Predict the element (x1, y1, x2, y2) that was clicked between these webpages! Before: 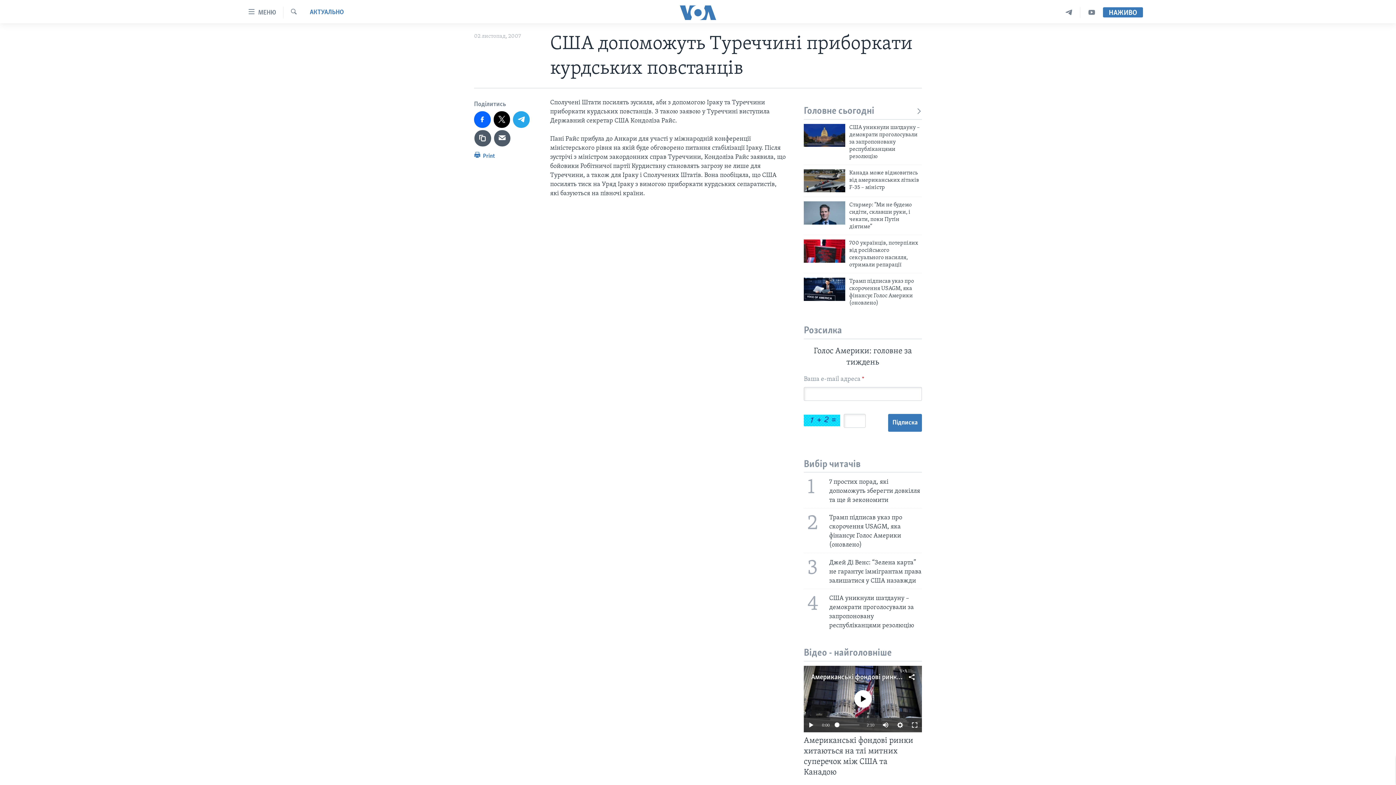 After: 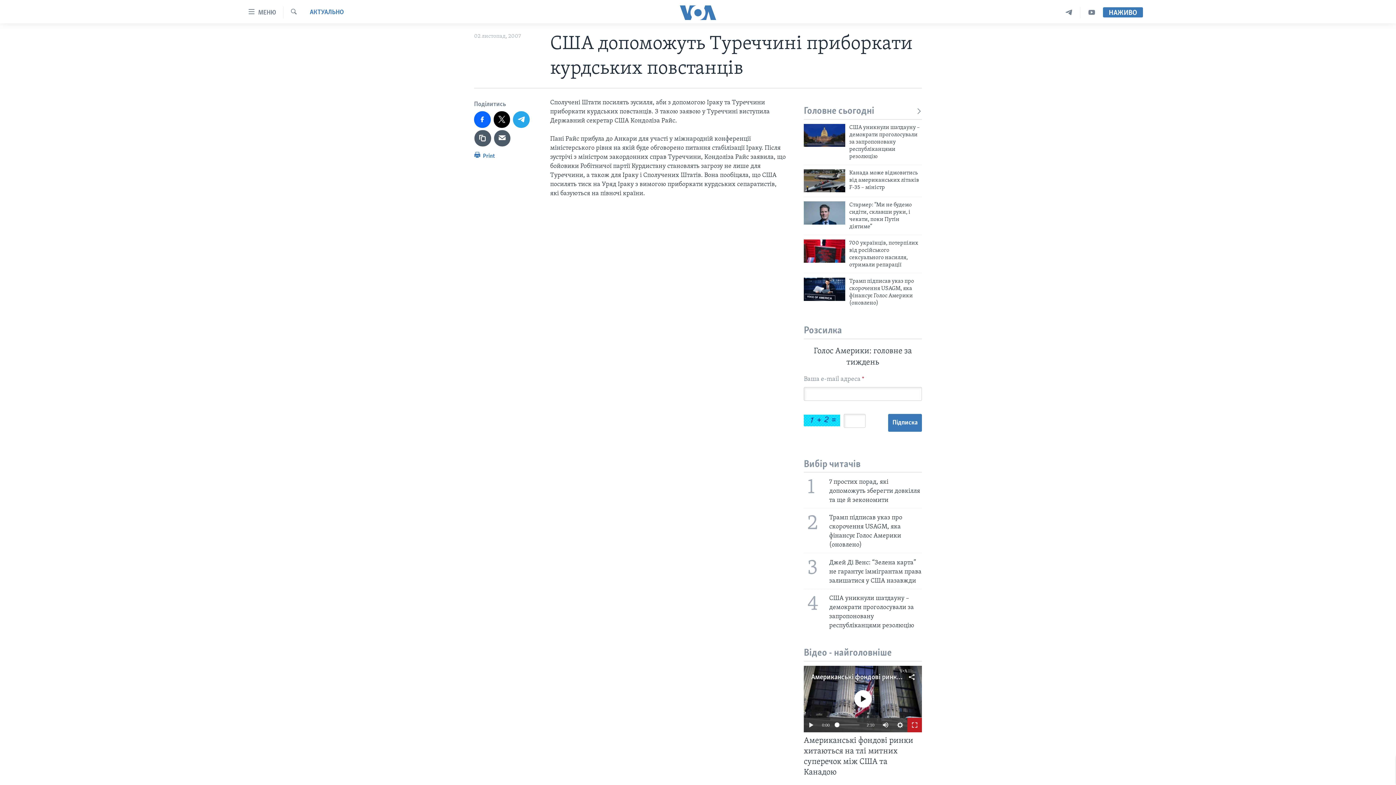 Action: bbox: (907, 718, 922, 732)